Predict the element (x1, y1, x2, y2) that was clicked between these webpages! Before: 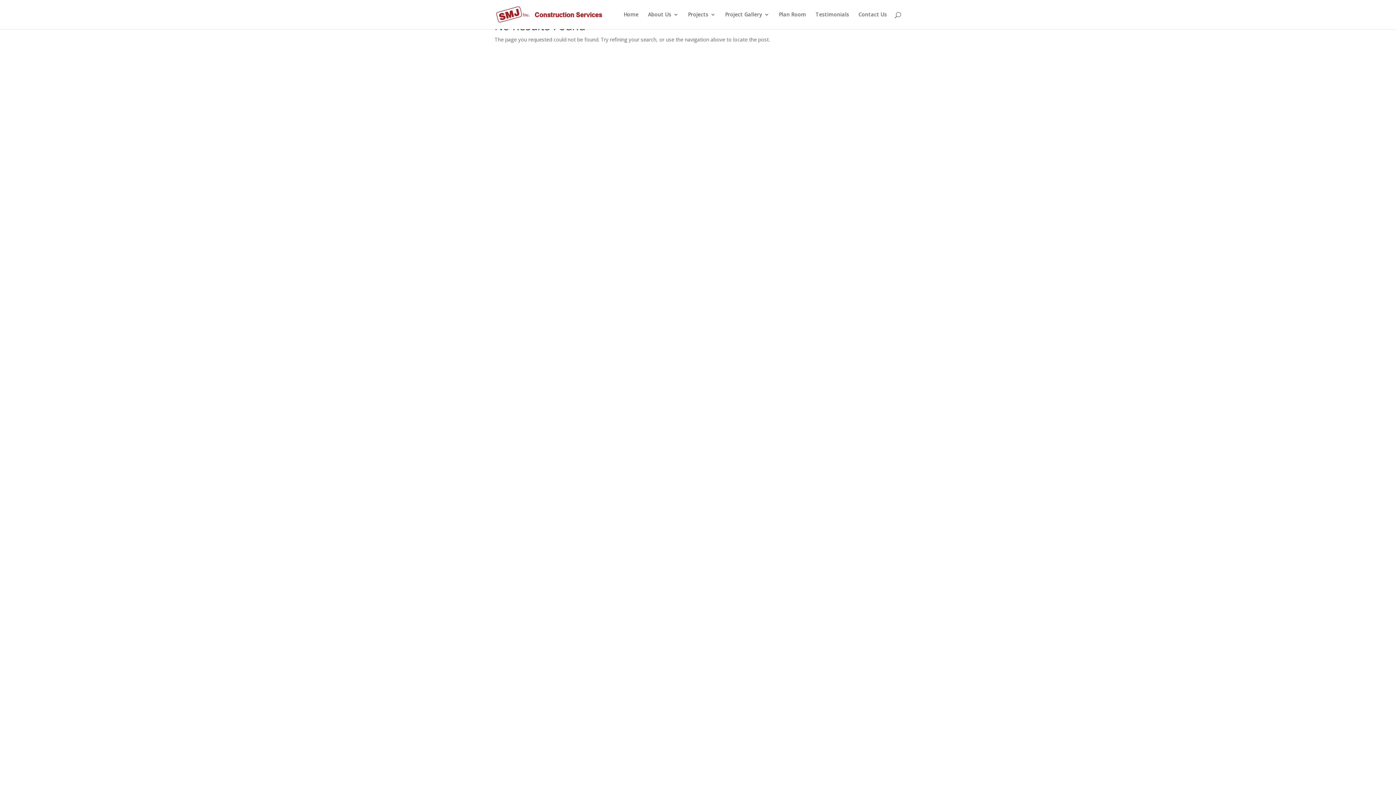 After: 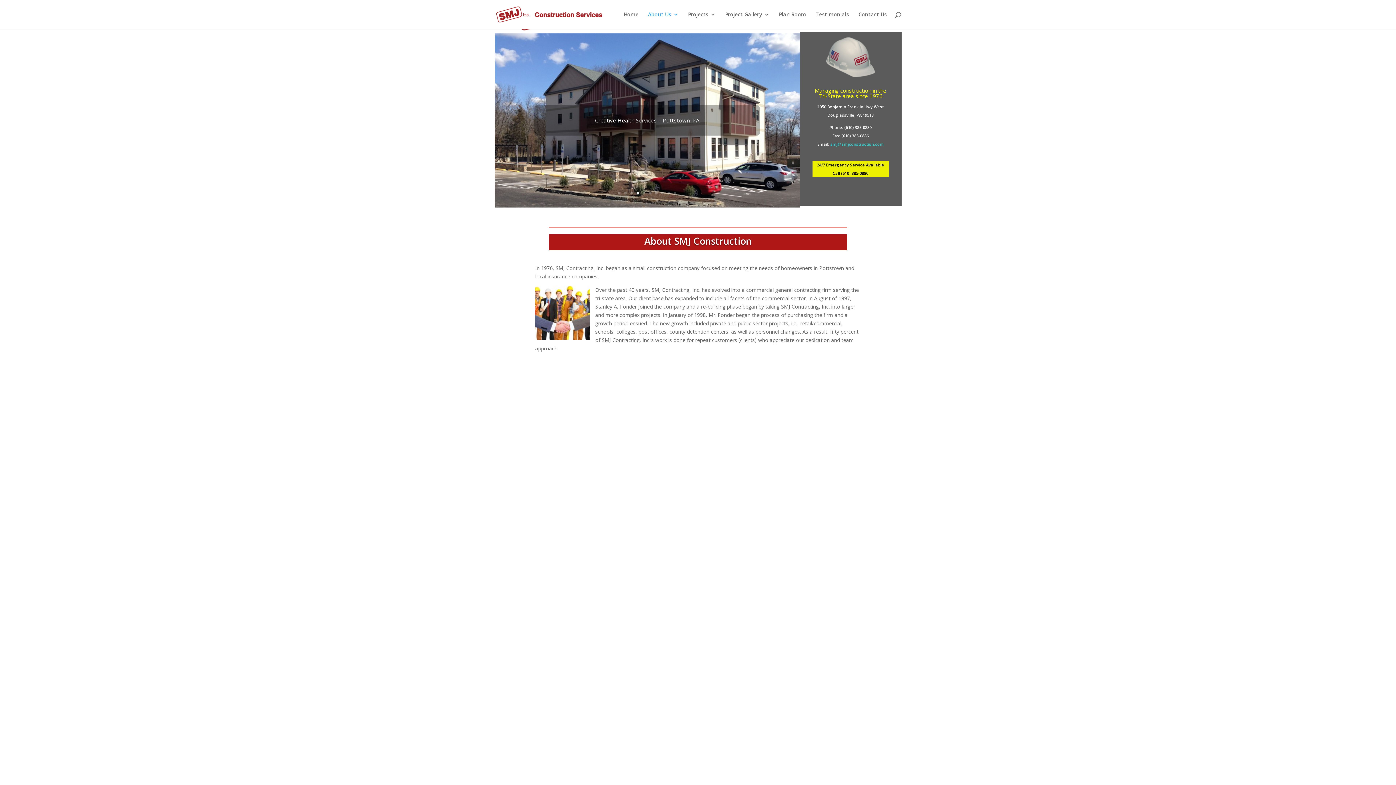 Action: bbox: (648, 12, 678, 29) label: About Us